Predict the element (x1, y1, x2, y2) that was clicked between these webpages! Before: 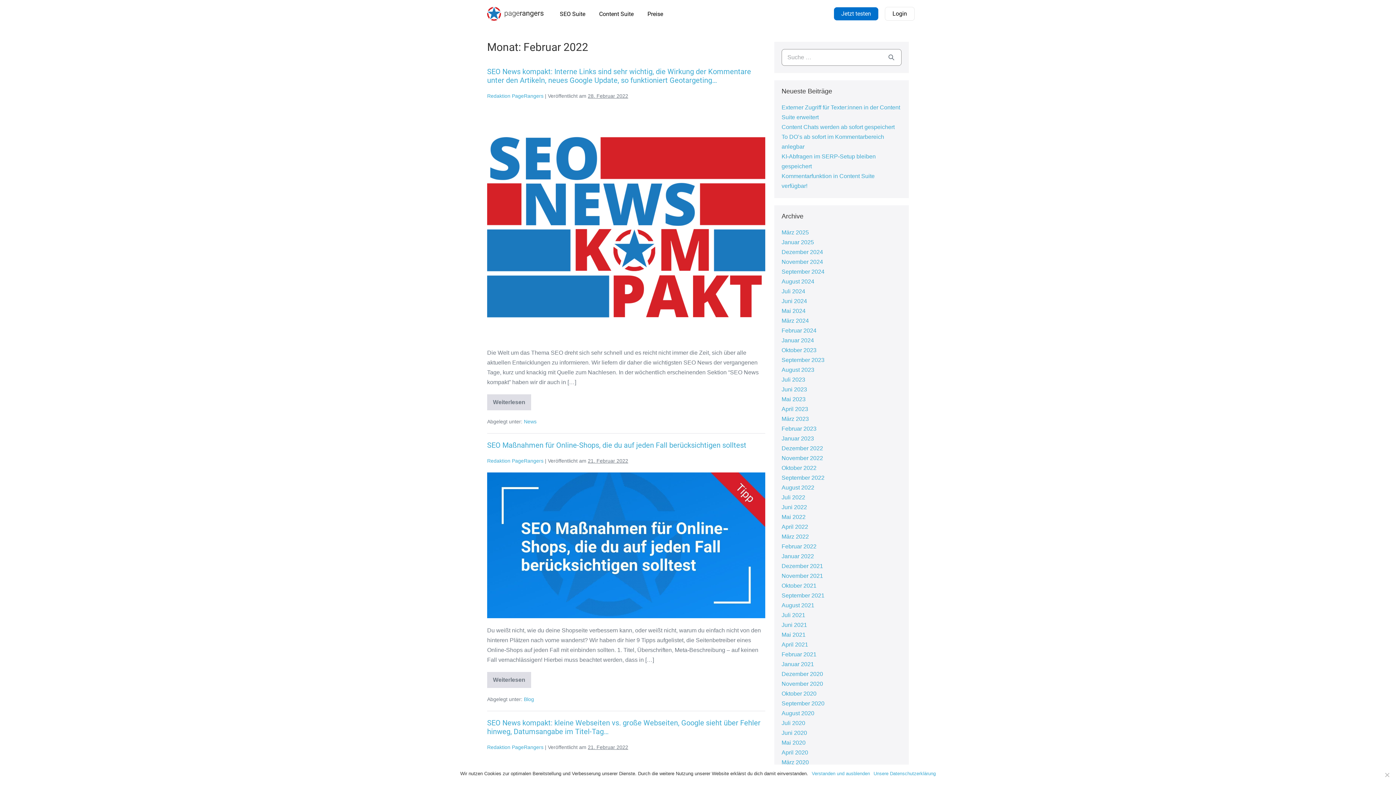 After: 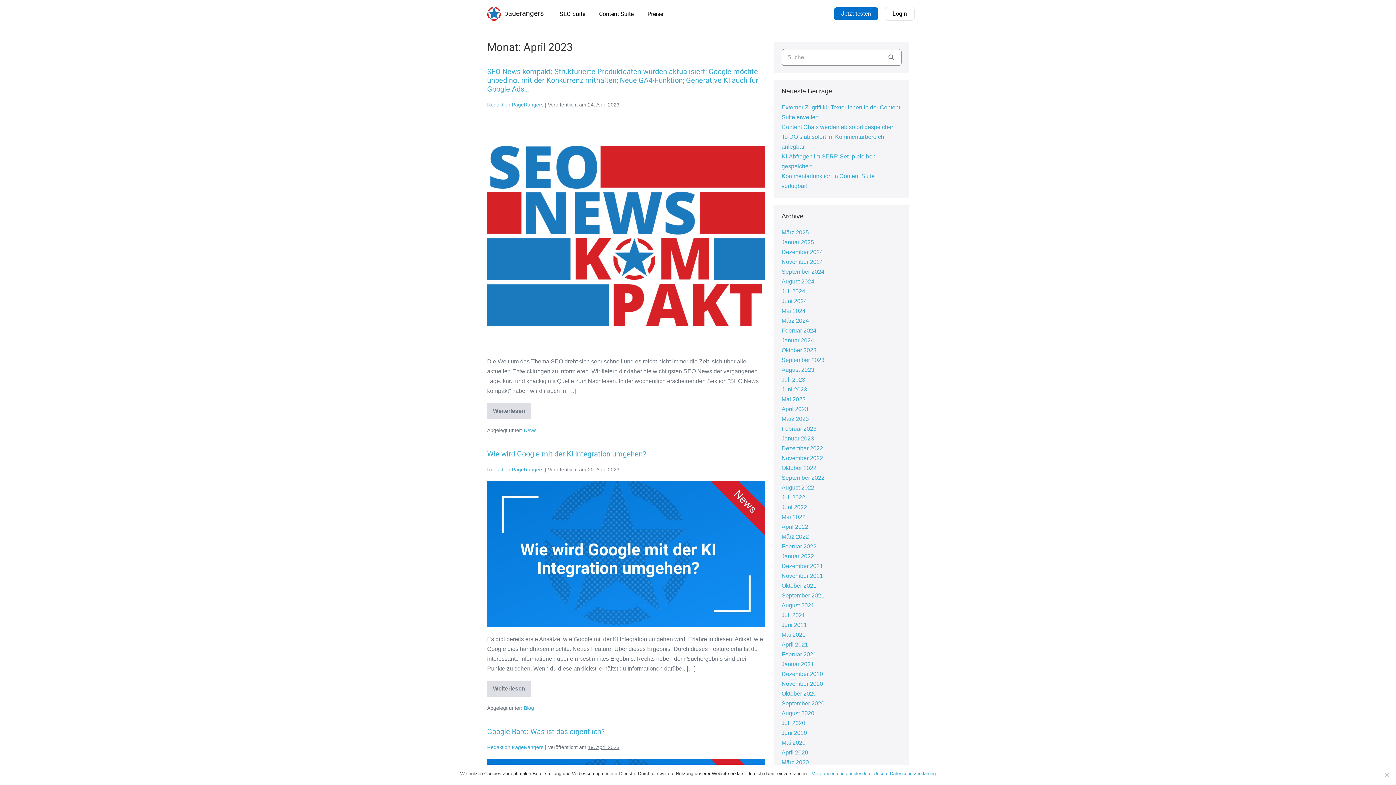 Action: bbox: (781, 406, 808, 412) label: April 2023